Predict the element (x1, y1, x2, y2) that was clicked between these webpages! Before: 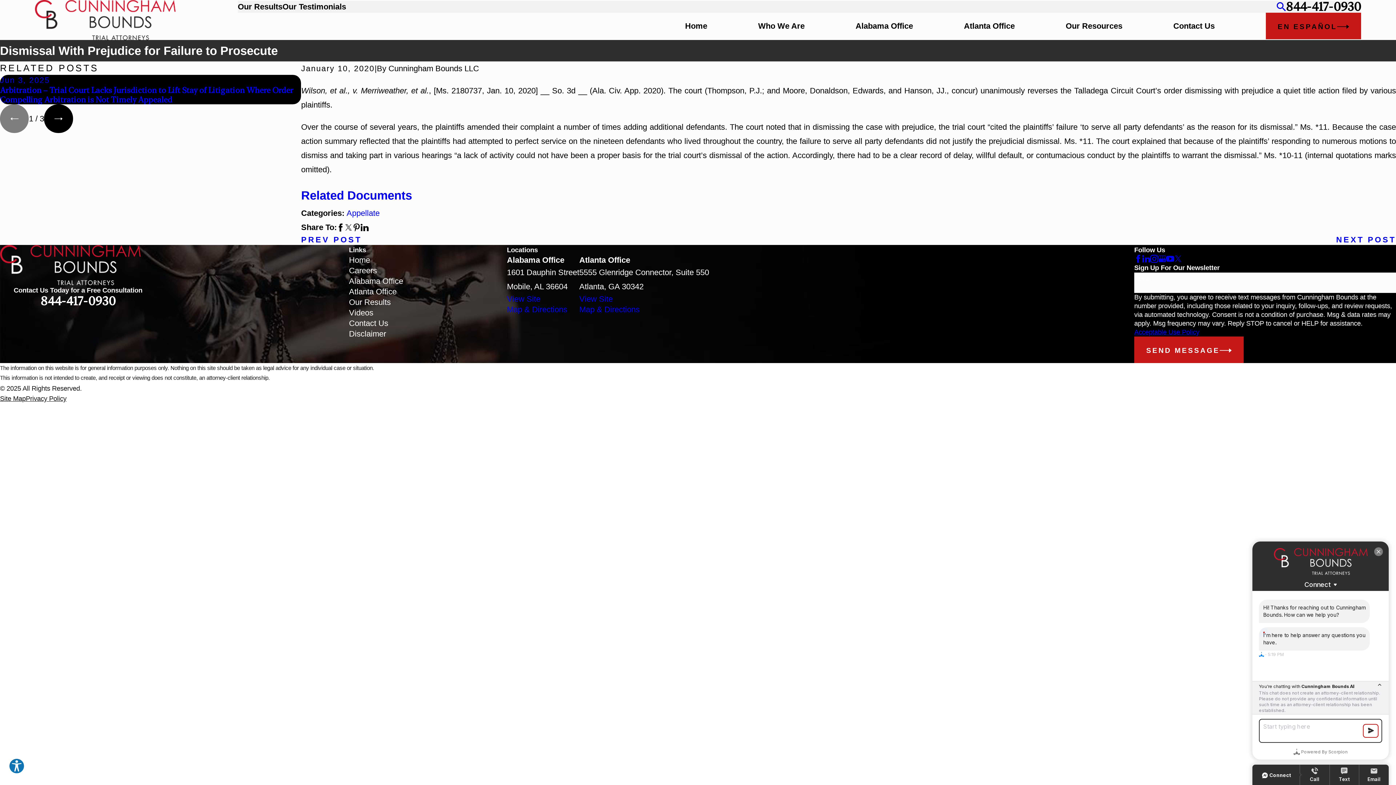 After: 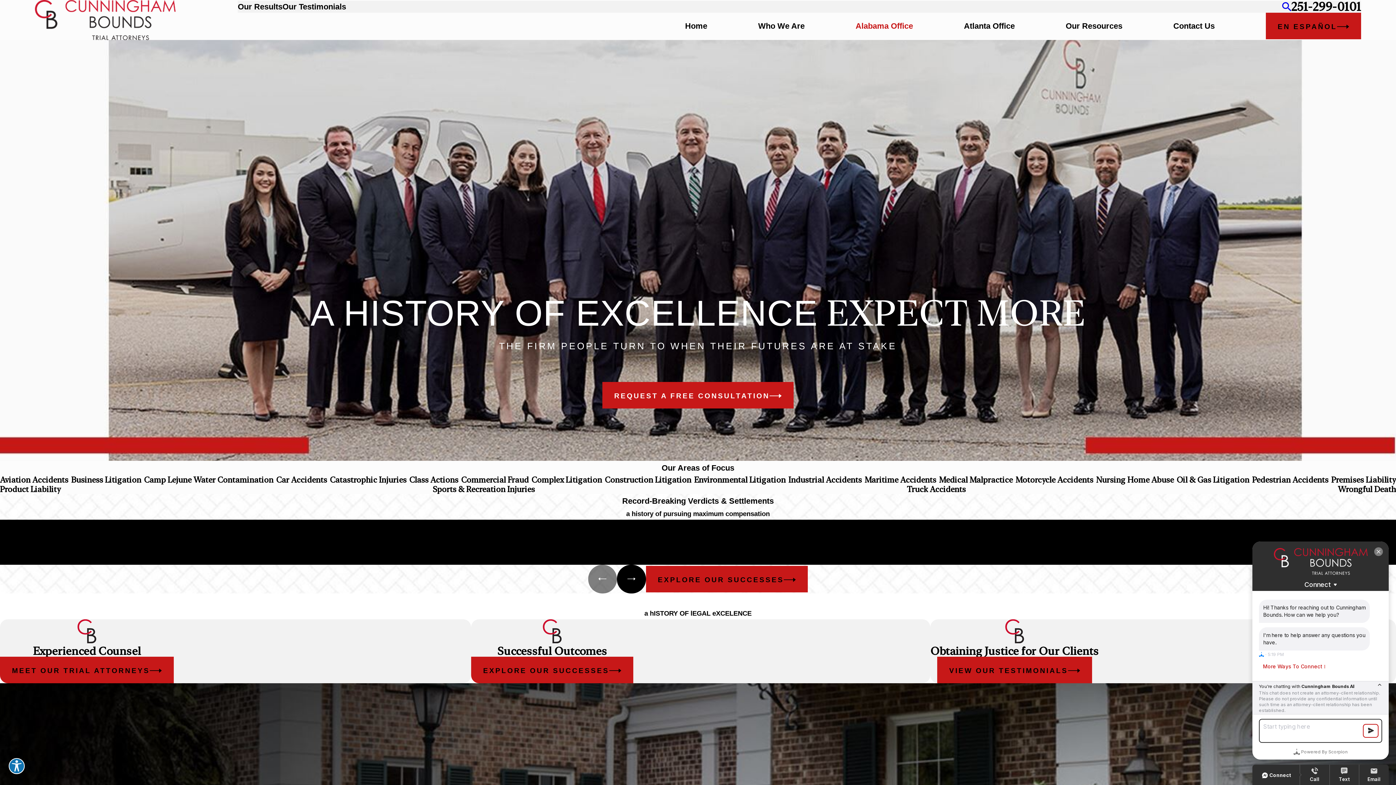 Action: bbox: (855, 20, 913, 31) label: Alabama Office